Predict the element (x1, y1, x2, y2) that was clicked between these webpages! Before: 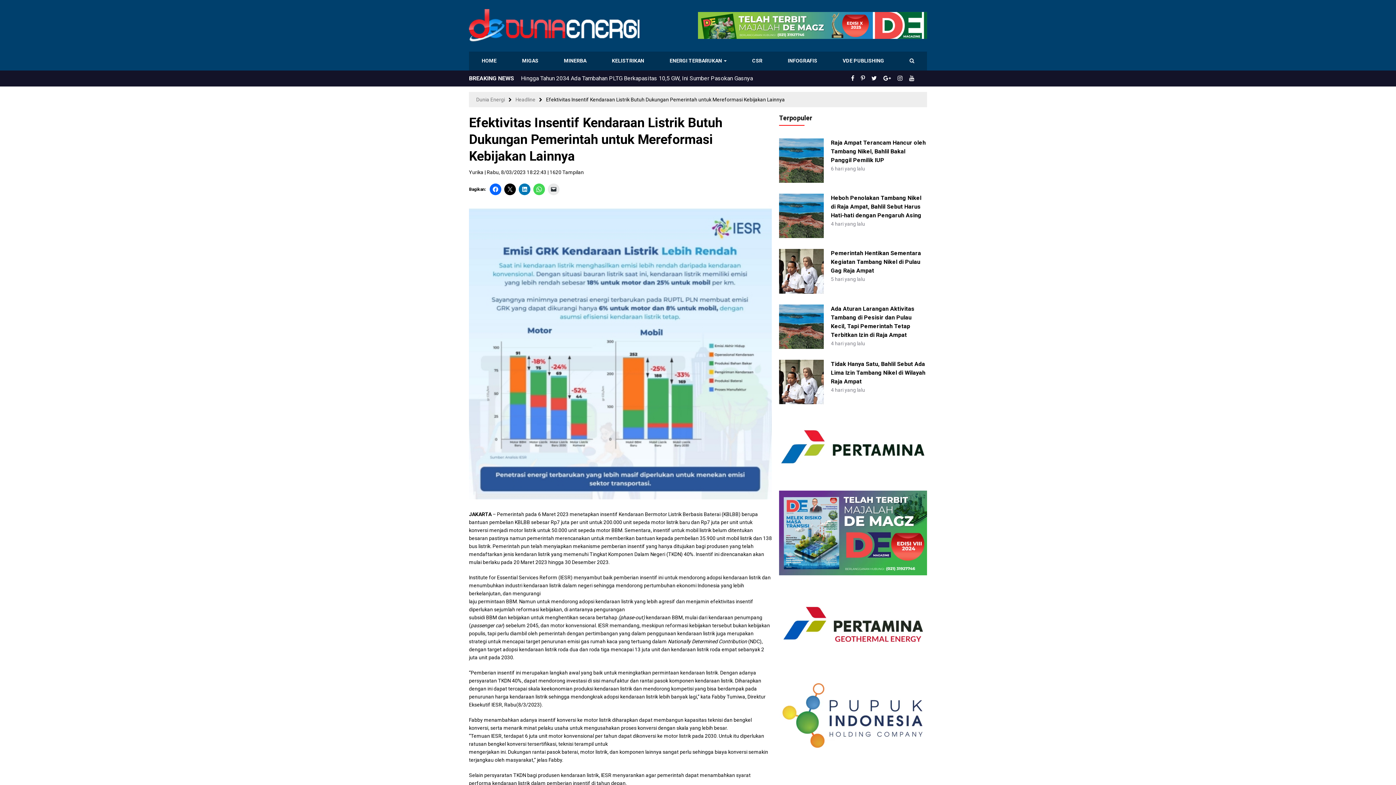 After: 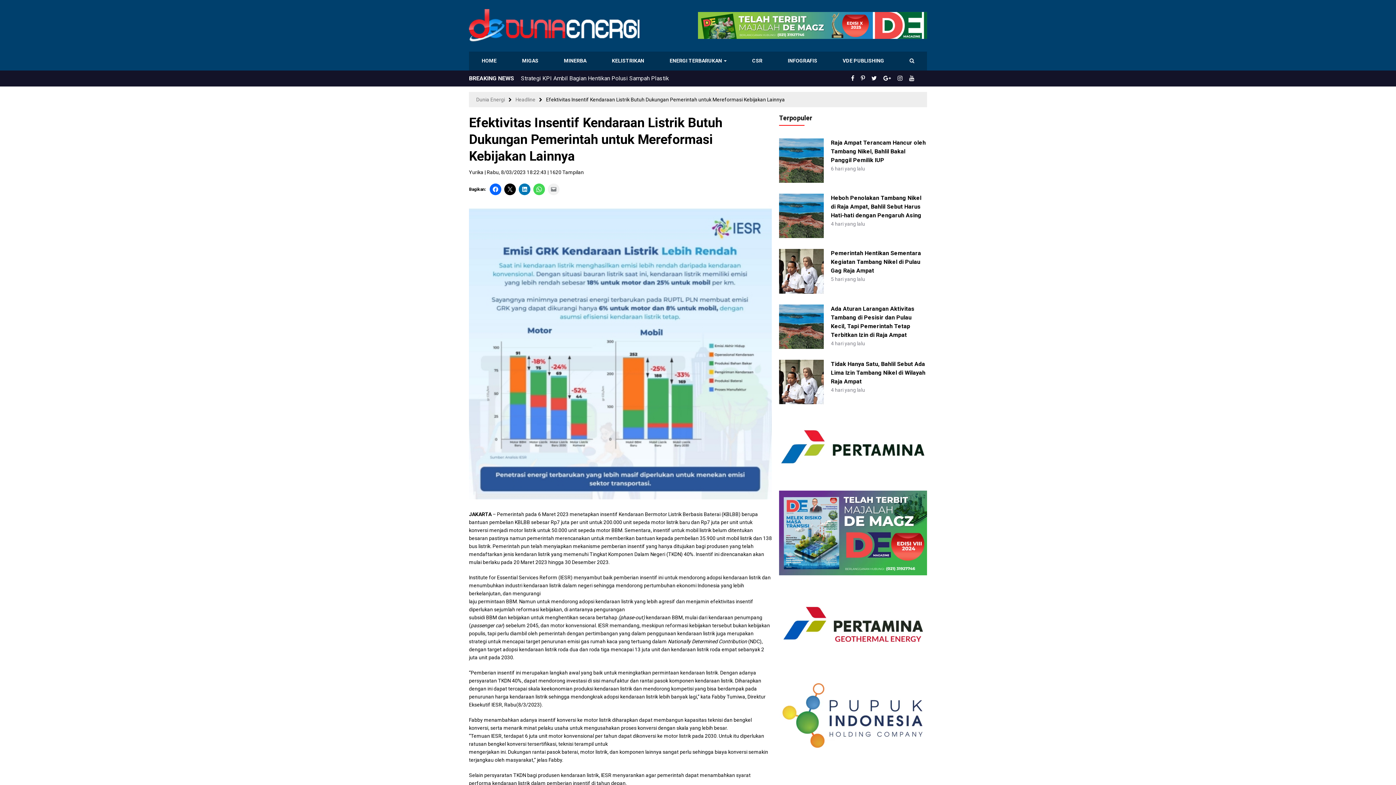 Action: bbox: (548, 183, 559, 195)